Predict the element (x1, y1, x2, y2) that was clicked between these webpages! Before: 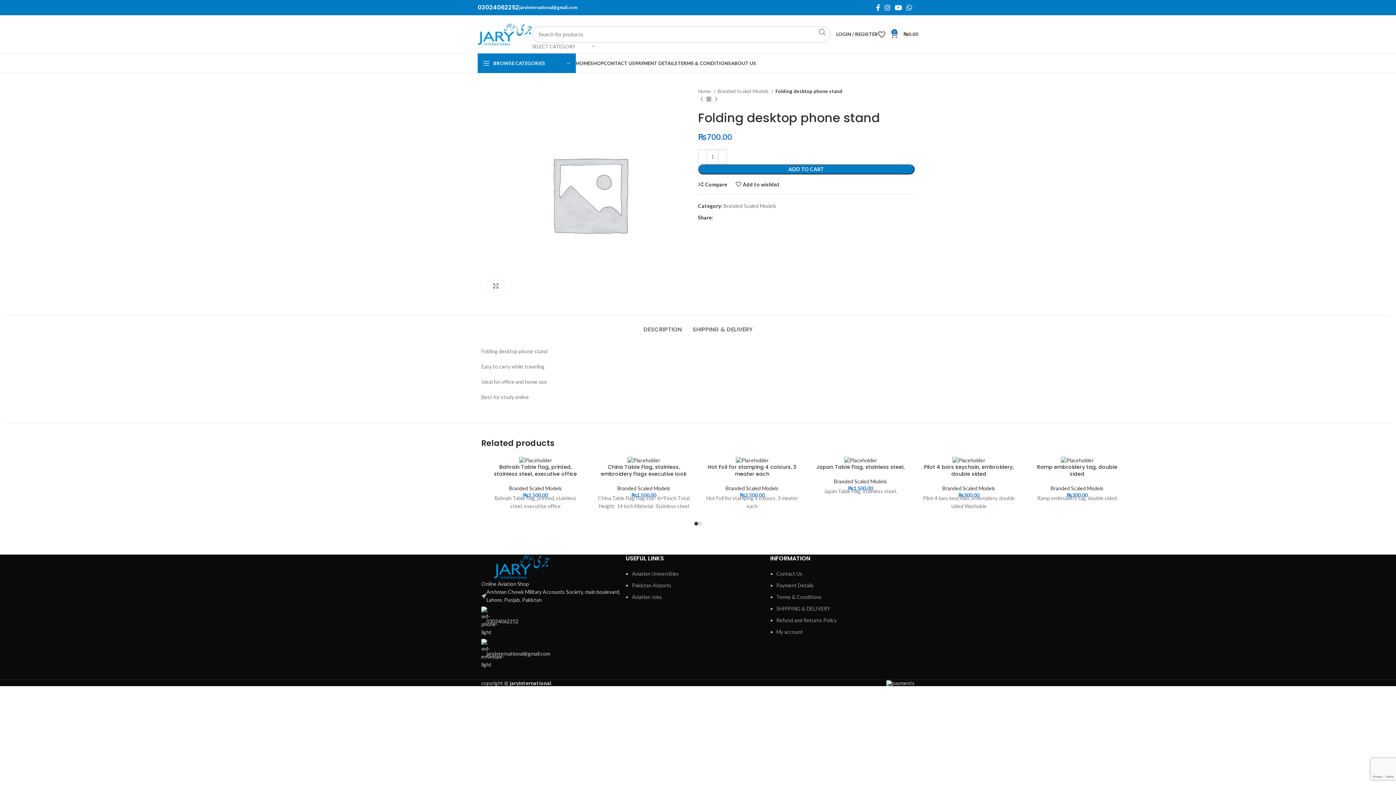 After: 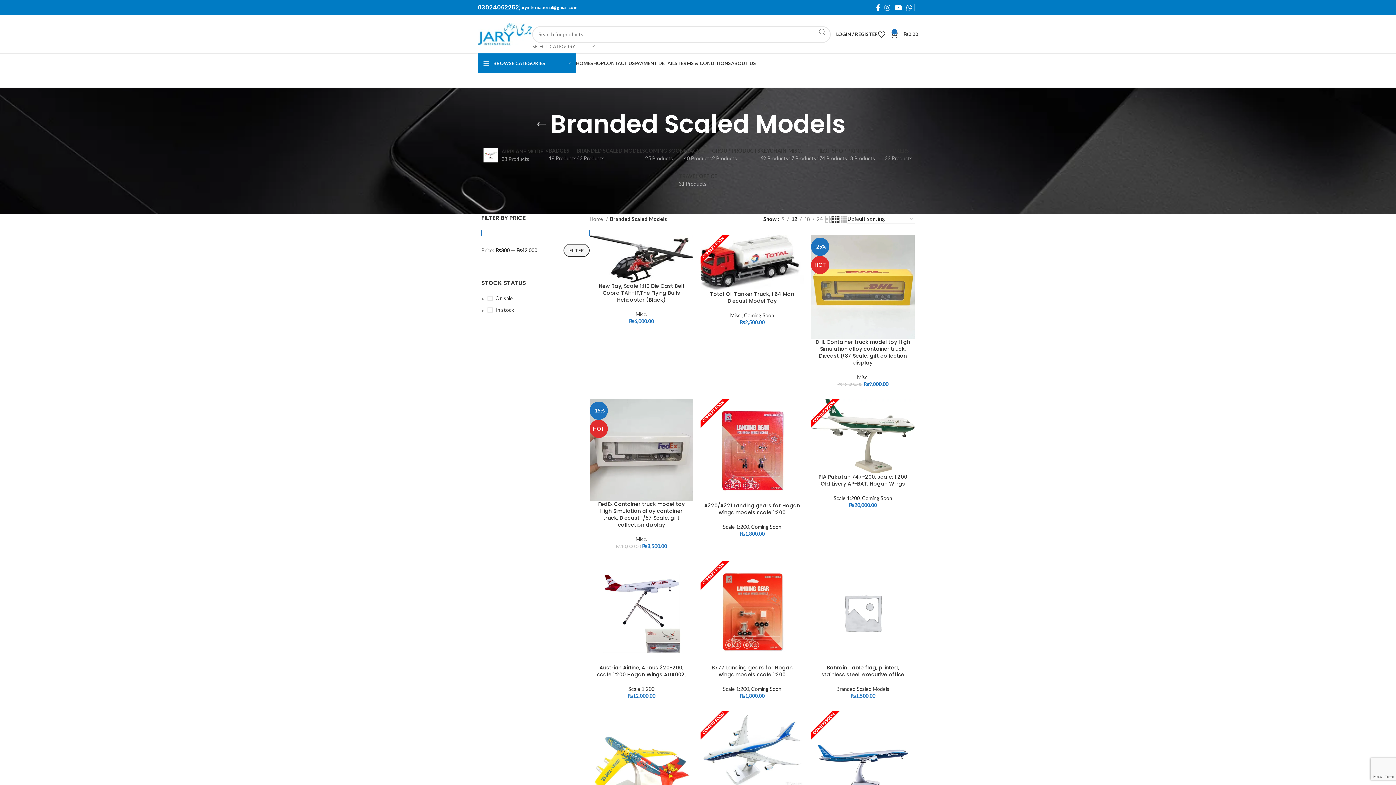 Action: bbox: (723, 202, 776, 209) label: Branded Scaled Models